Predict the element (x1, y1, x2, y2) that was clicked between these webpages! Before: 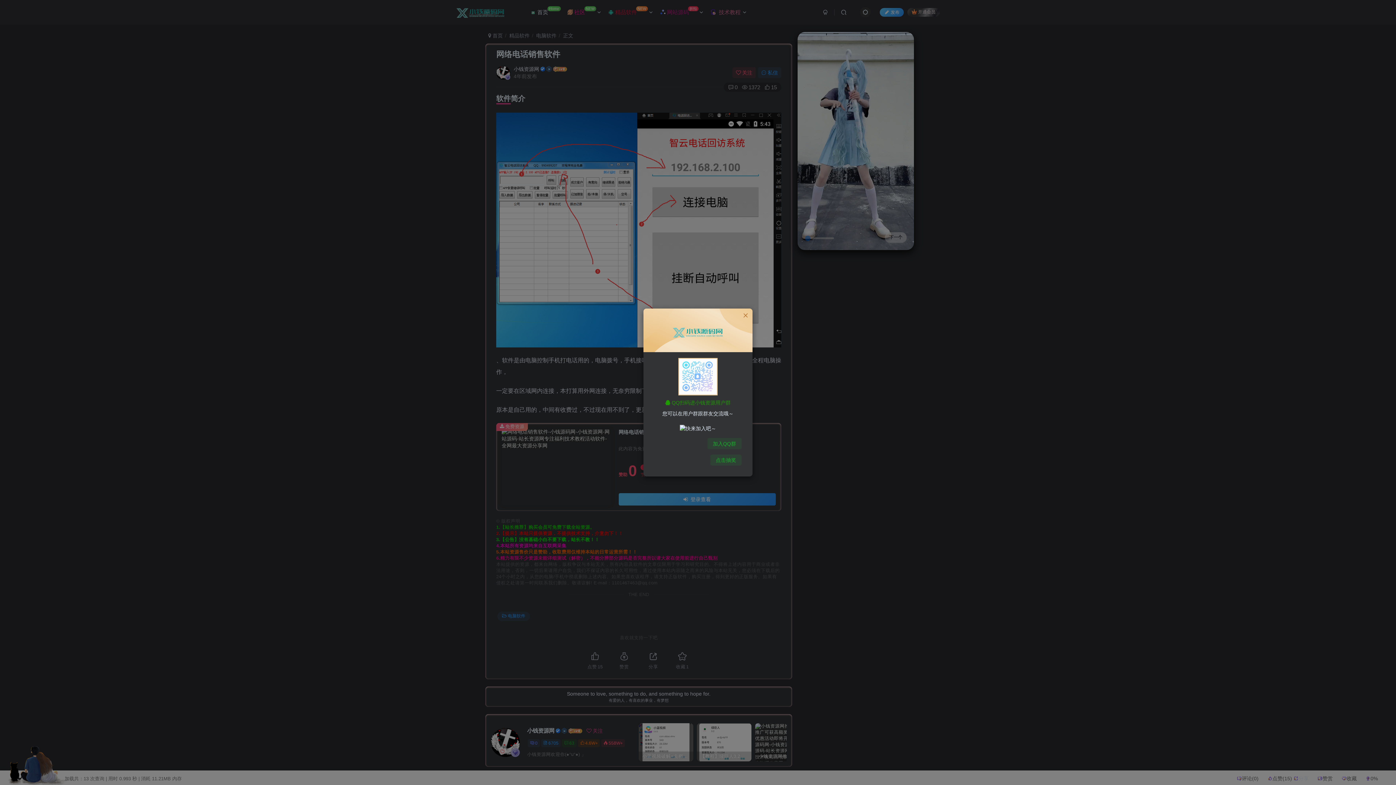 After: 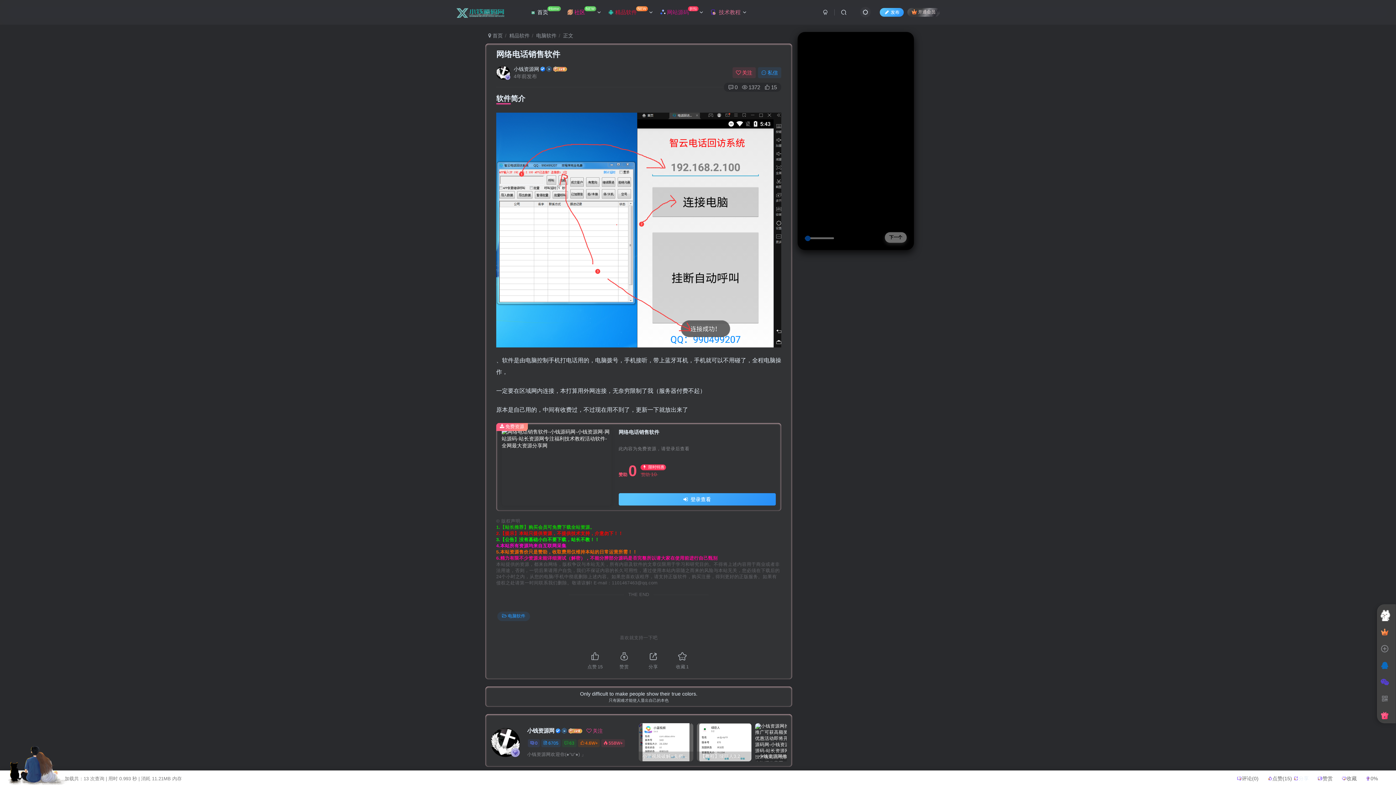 Action: bbox: (742, 312, 749, 318)